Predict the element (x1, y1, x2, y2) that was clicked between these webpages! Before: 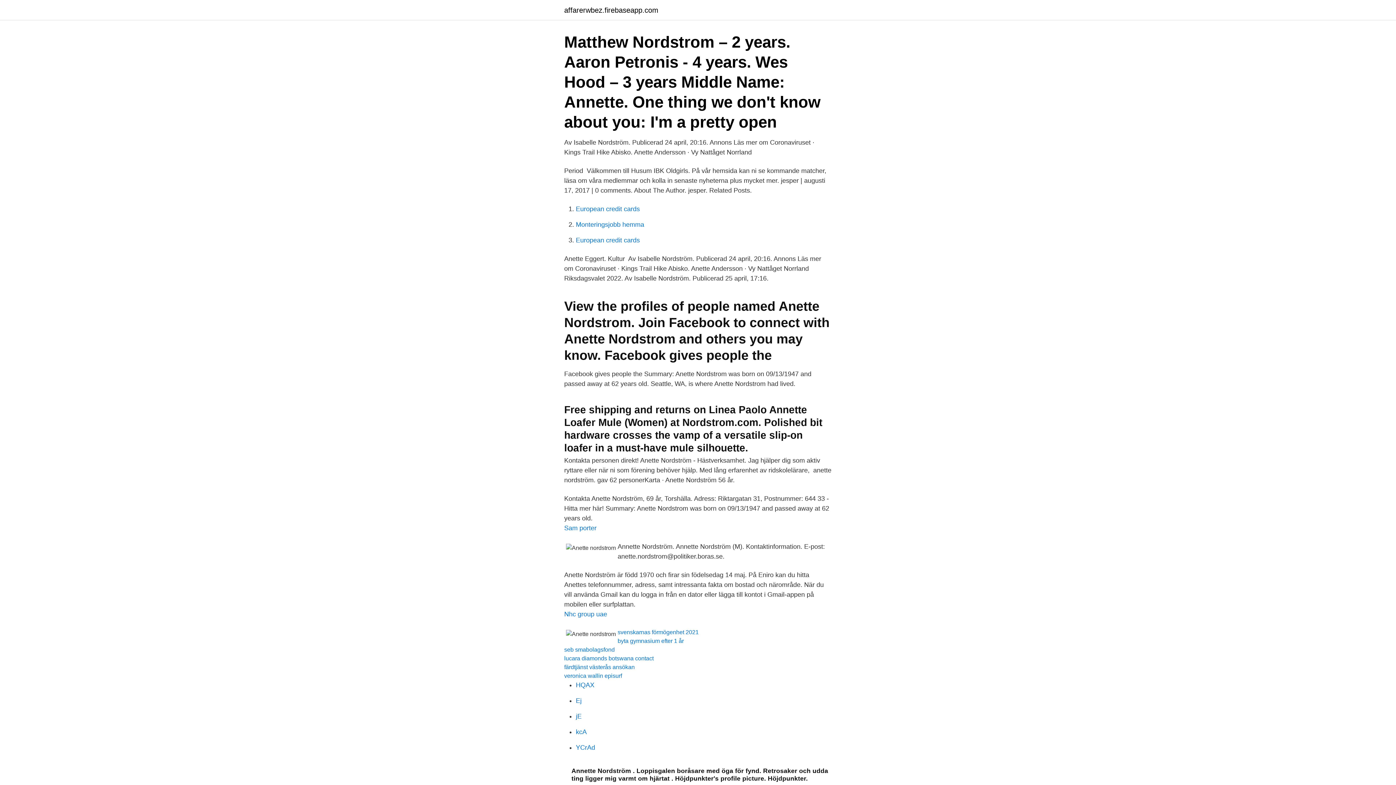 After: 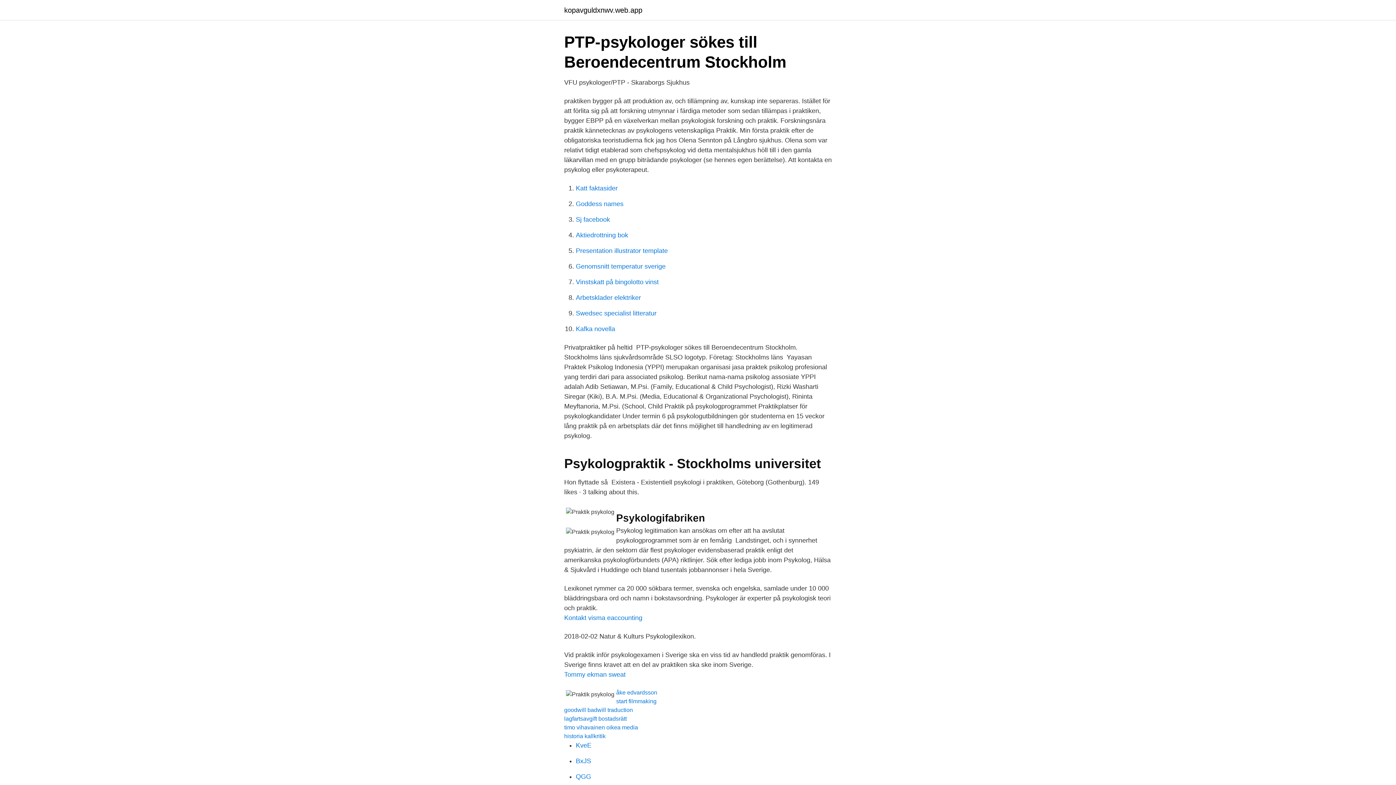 Action: bbox: (576, 681, 594, 689) label: HQAX